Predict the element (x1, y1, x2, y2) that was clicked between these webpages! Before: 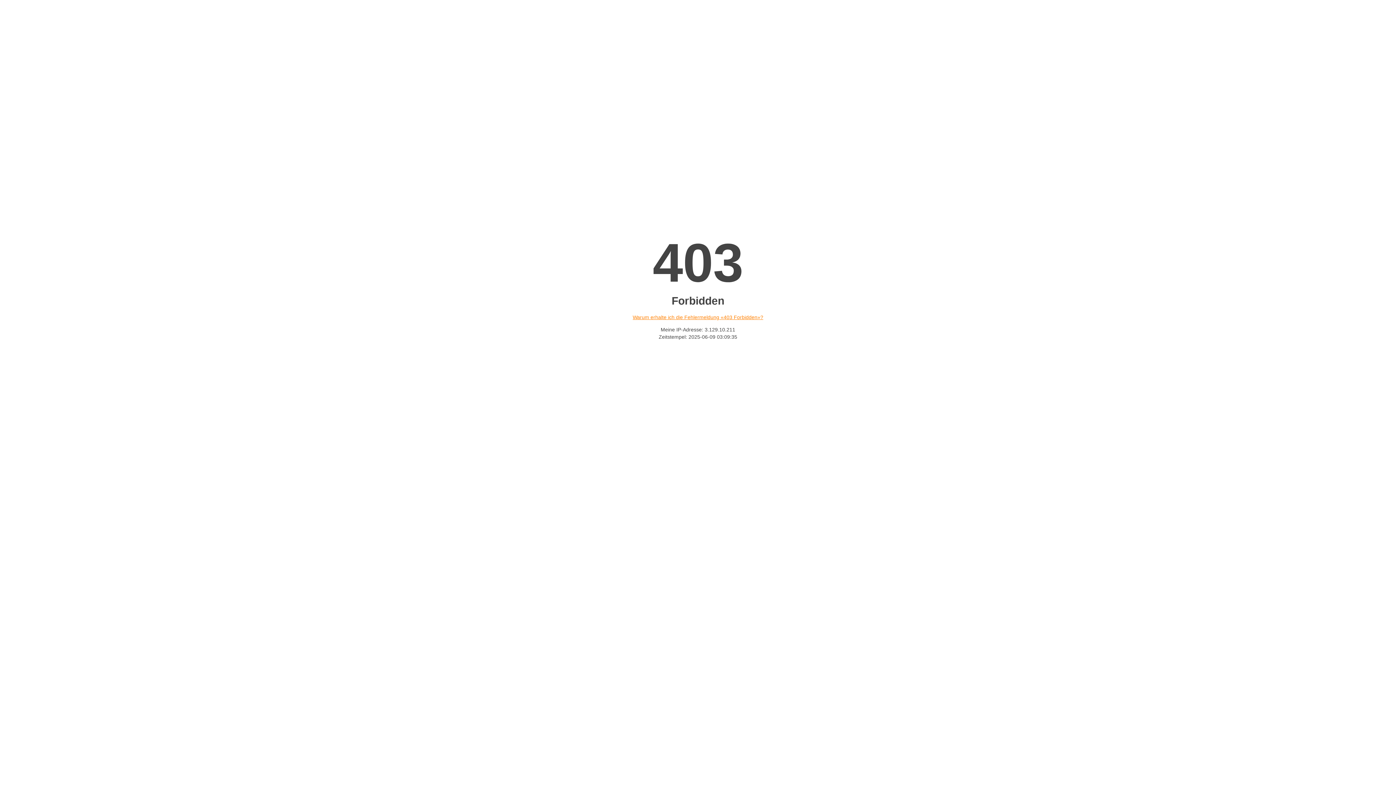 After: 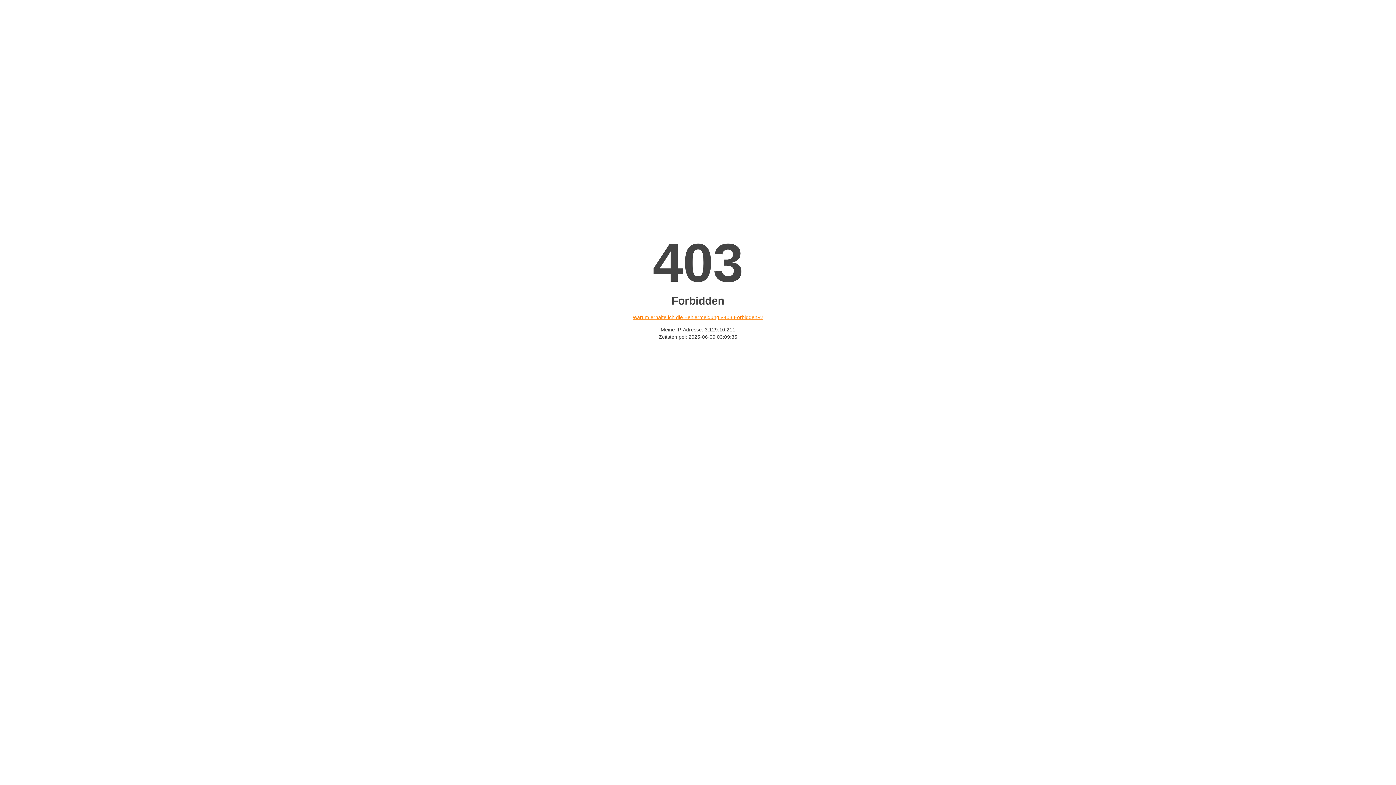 Action: bbox: (632, 314, 763, 320) label: Warum erhalte ich die Fehlermeldung «403 Forbidden»?